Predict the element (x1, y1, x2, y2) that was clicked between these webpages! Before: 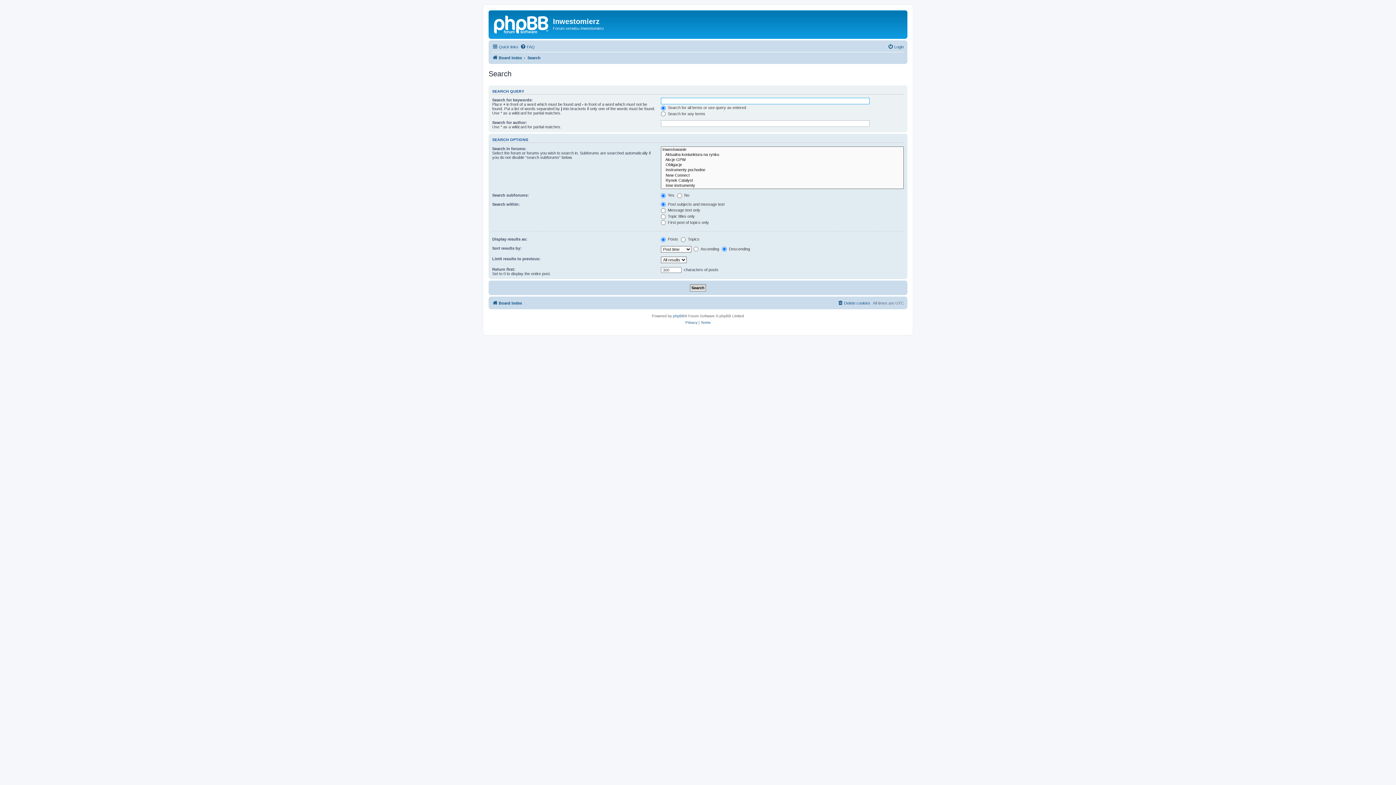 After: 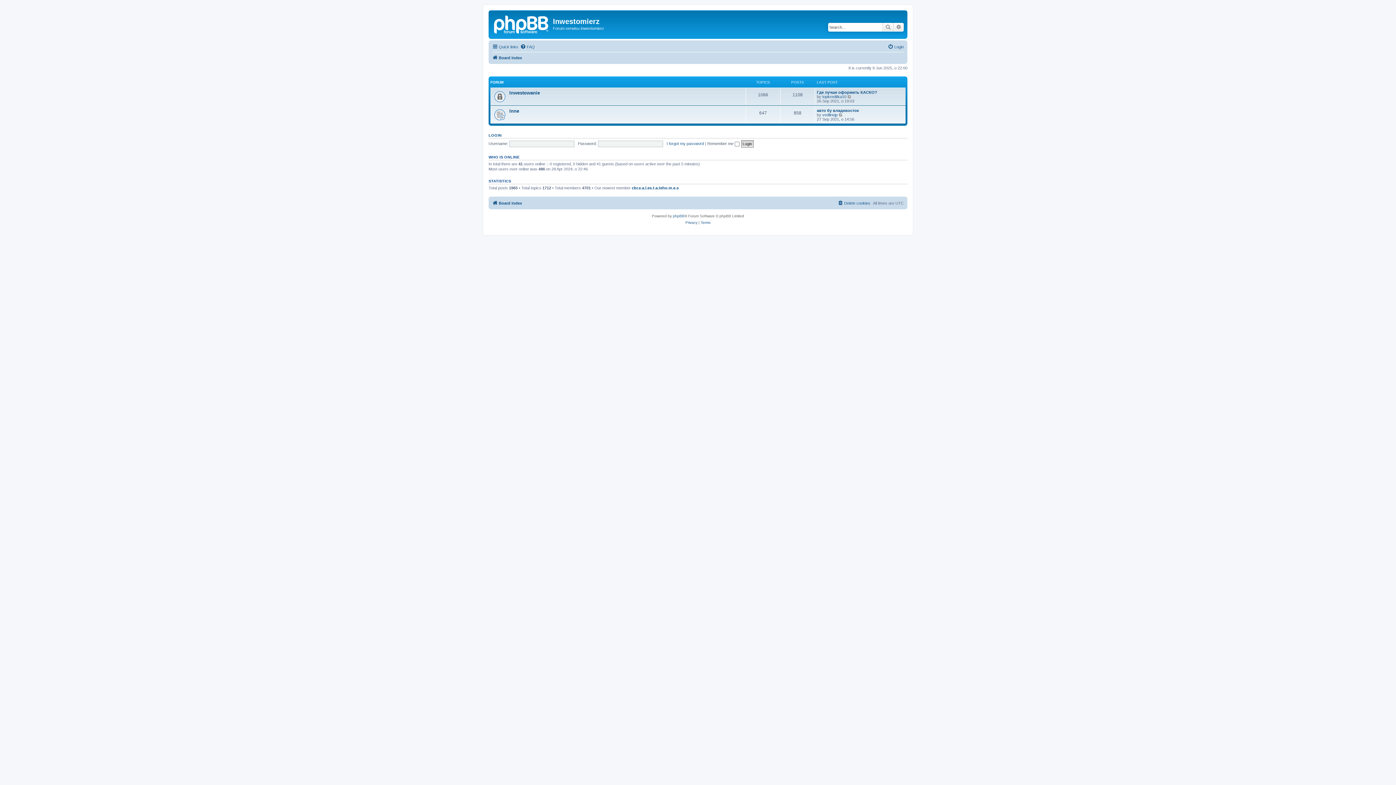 Action: bbox: (490, 12, 553, 35)